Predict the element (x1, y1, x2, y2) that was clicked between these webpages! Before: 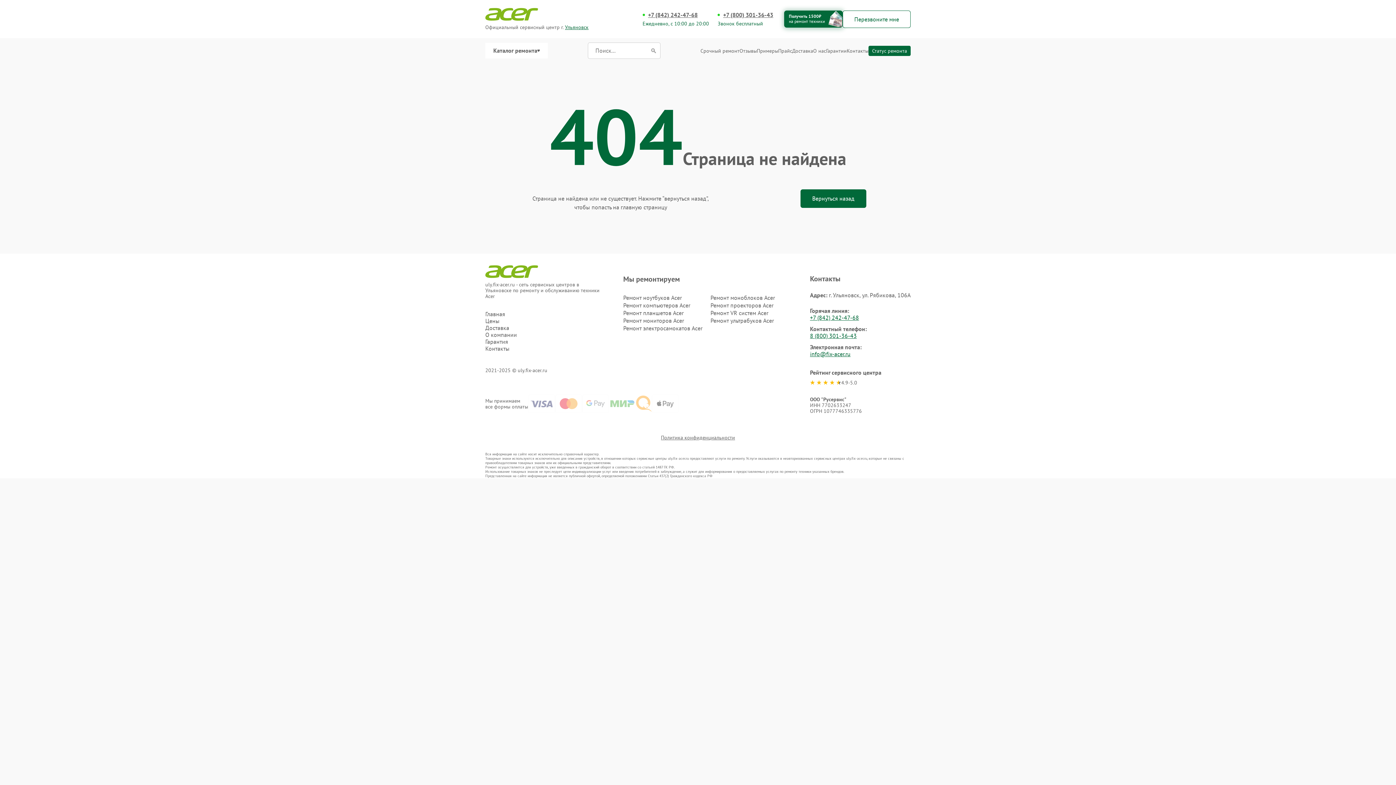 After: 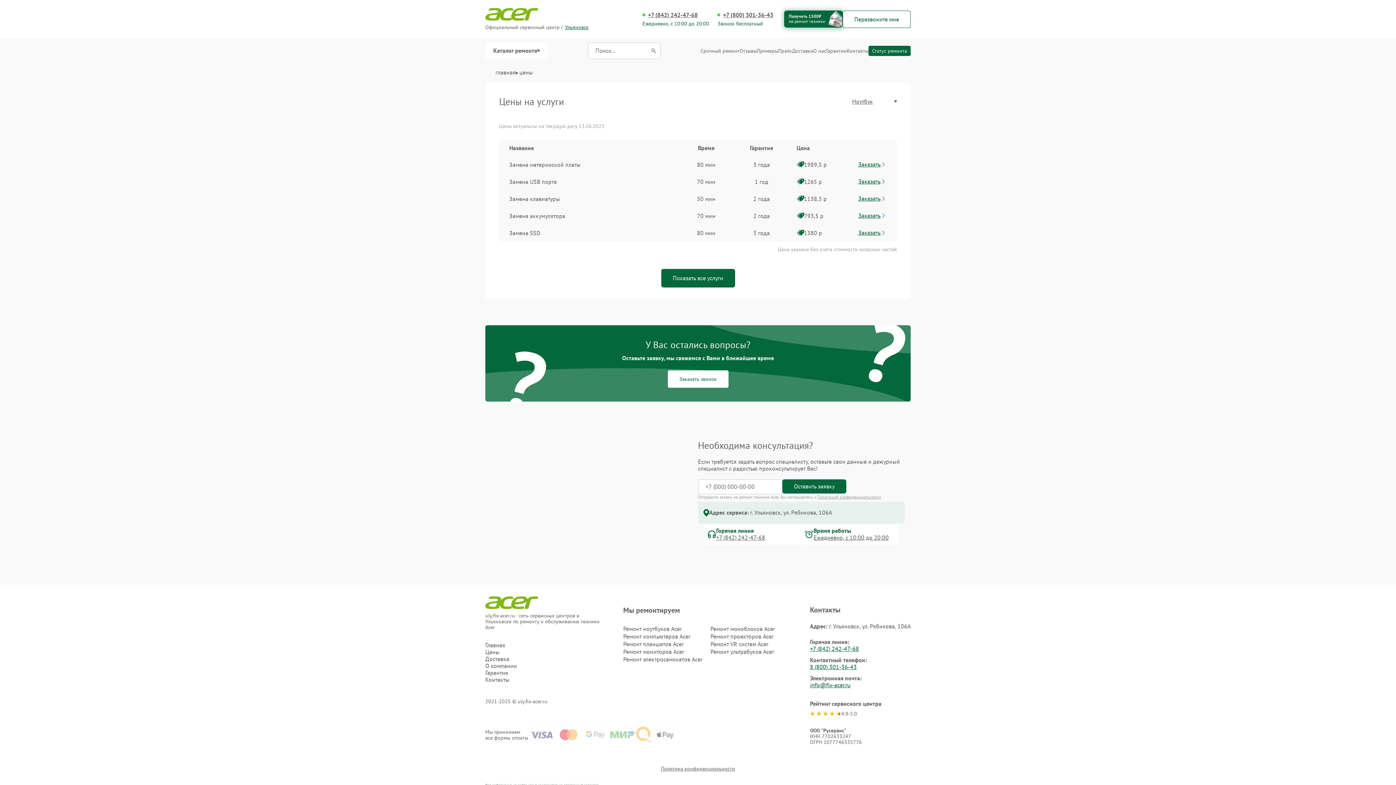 Action: label: Цены bbox: (485, 317, 599, 324)